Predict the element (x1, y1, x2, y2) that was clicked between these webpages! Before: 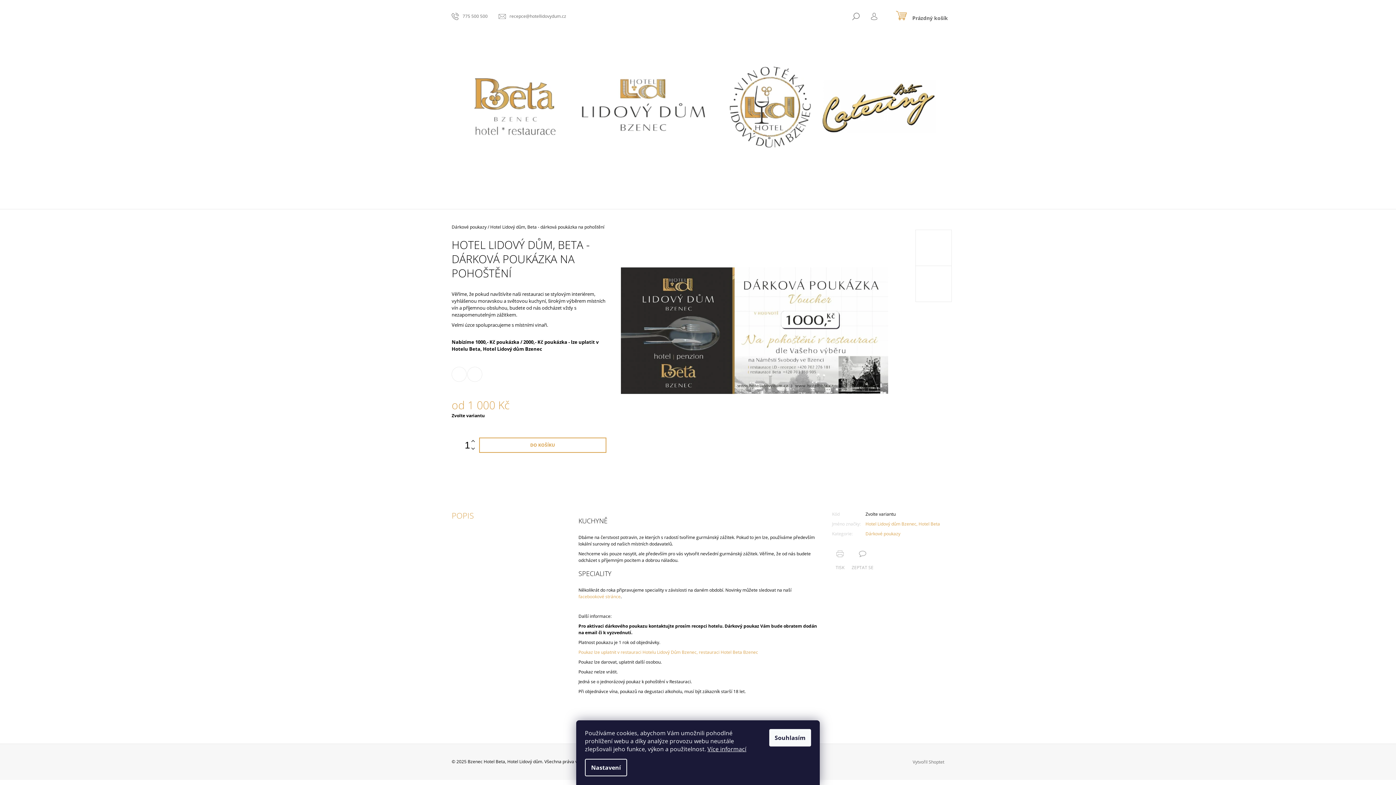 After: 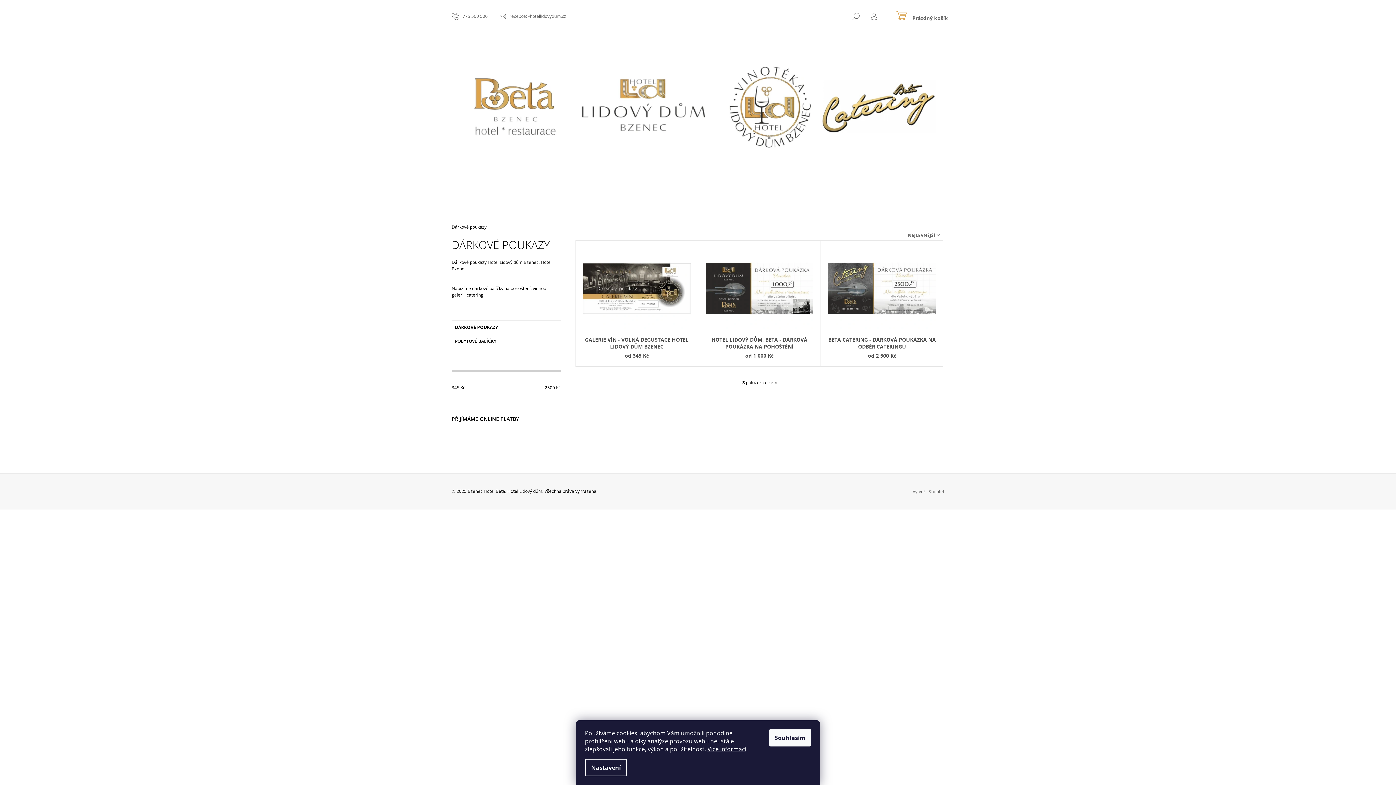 Action: bbox: (865, 530, 900, 537) label: Dárkové poukazy